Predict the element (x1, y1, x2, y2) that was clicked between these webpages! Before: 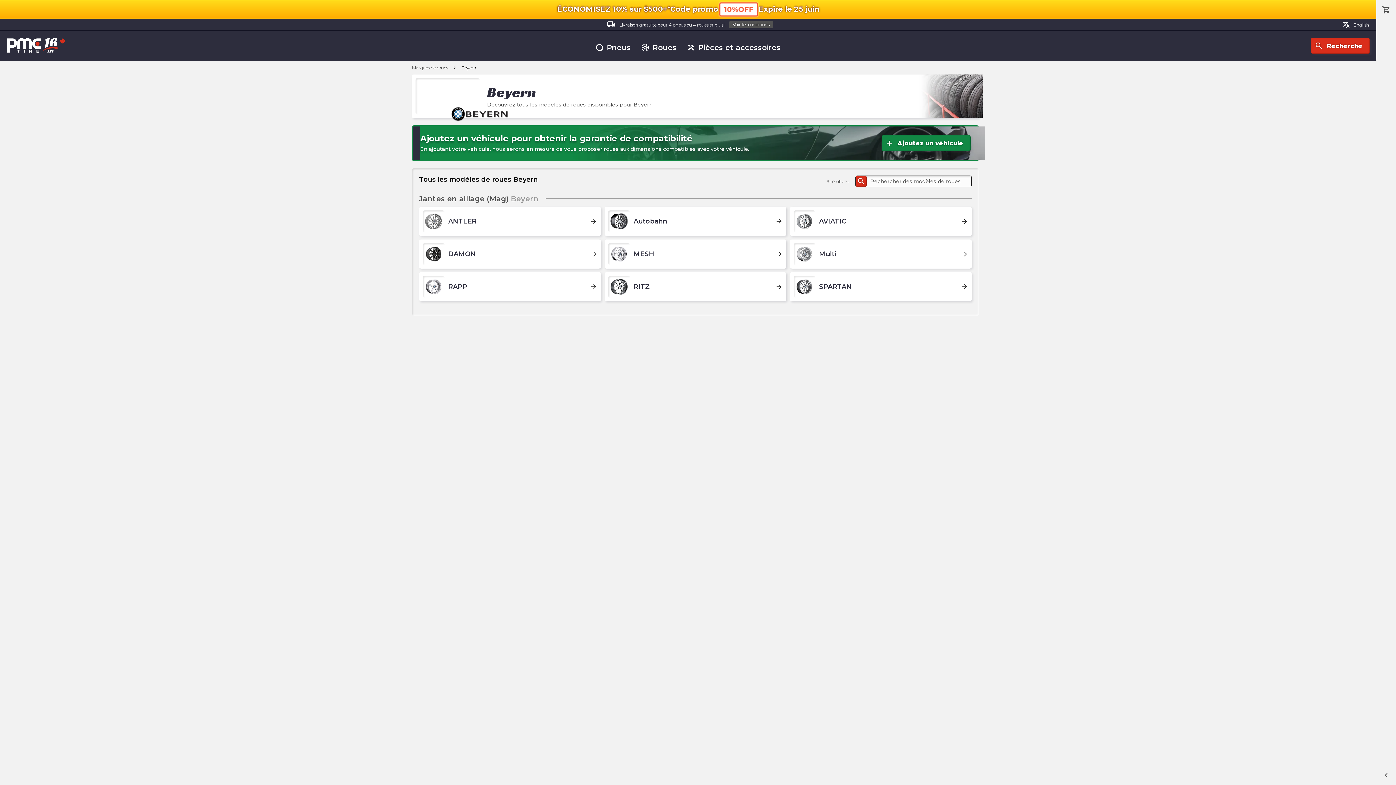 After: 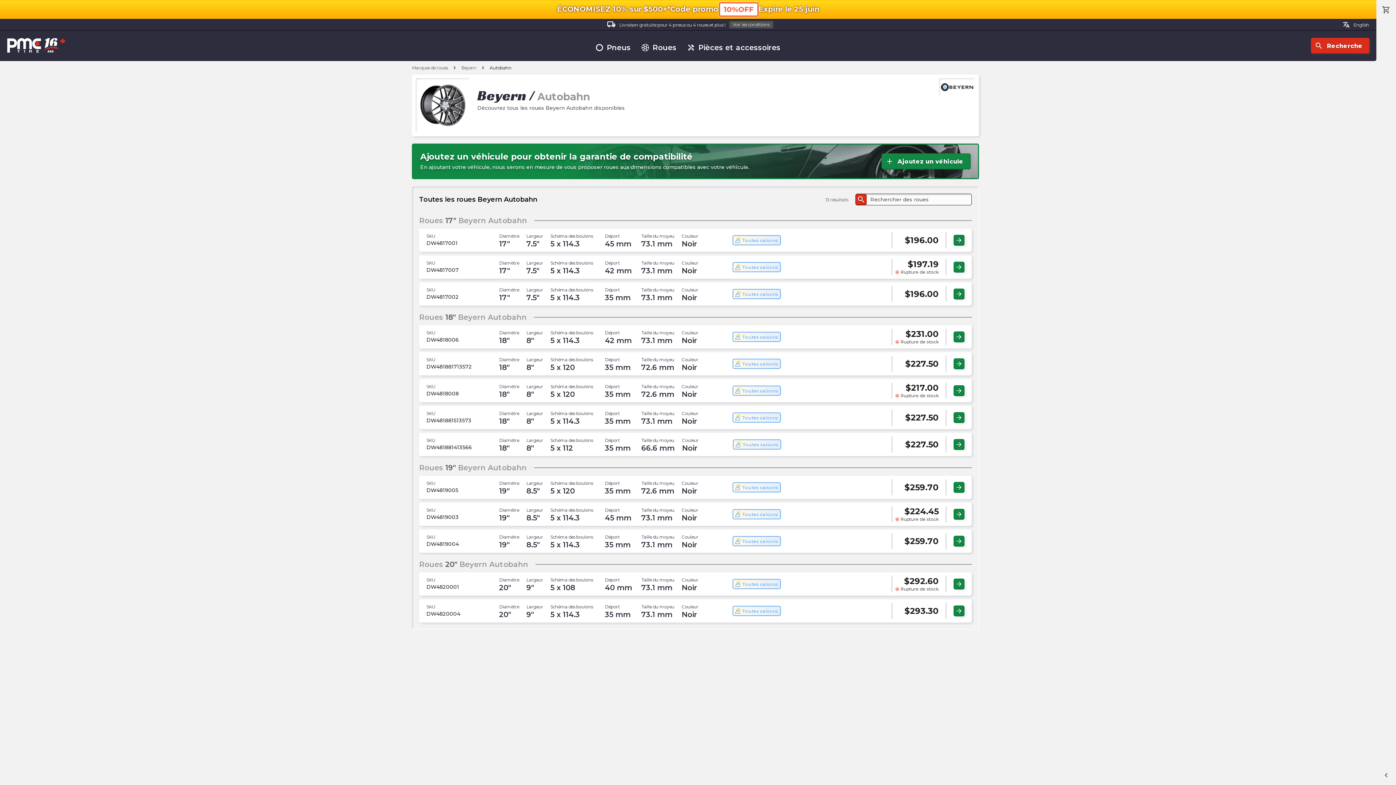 Action: label: Autobahn

arrow_forward bbox: (604, 206, 786, 236)